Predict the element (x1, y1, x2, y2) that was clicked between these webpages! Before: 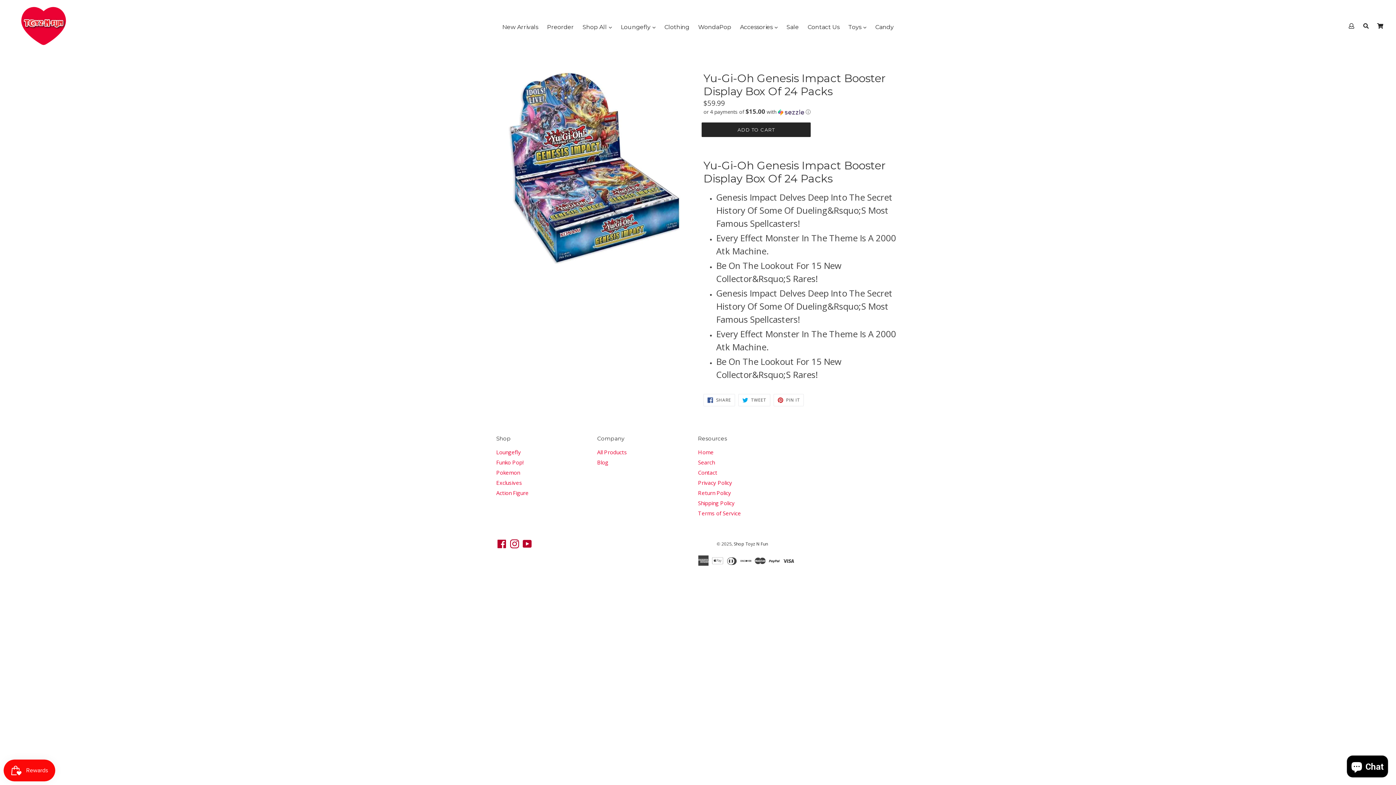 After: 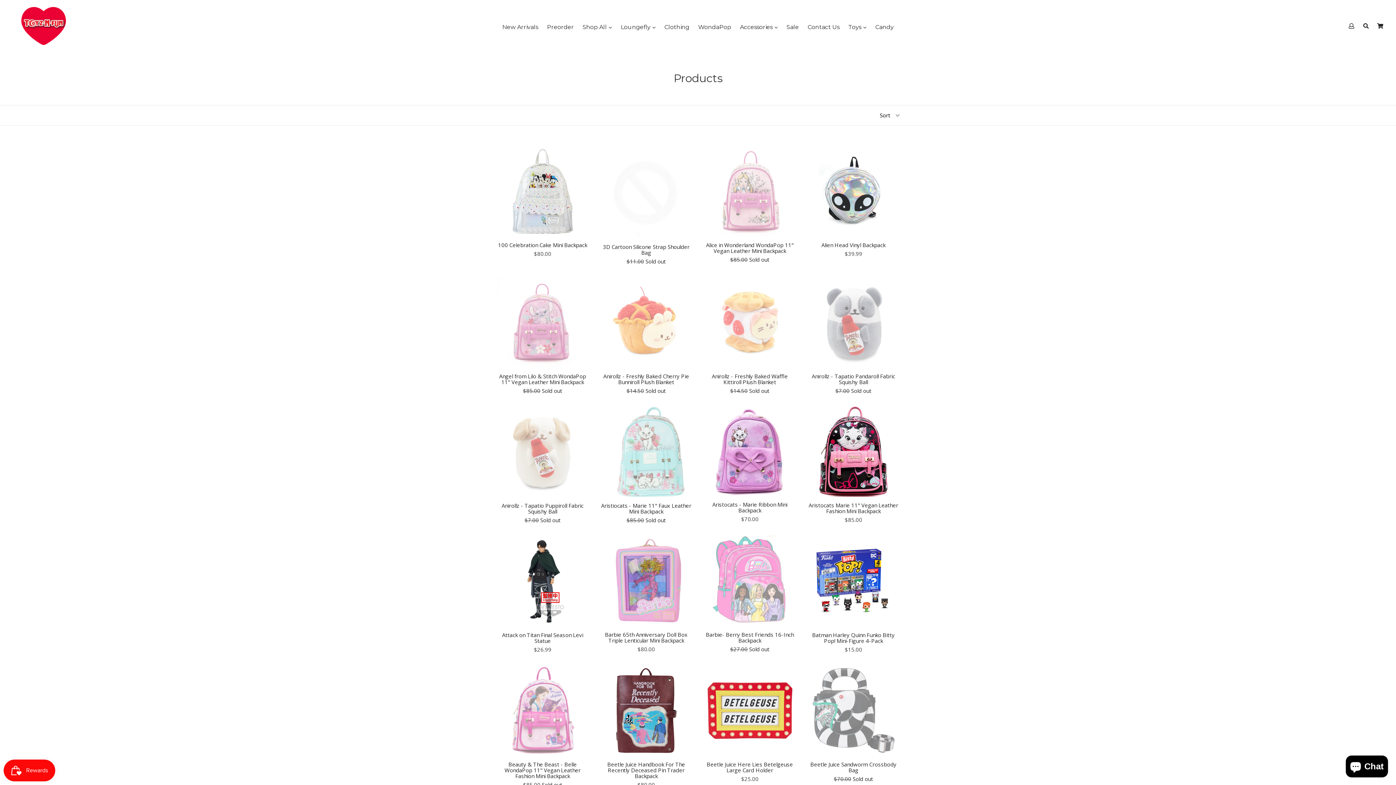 Action: label: All Products bbox: (597, 448, 627, 456)